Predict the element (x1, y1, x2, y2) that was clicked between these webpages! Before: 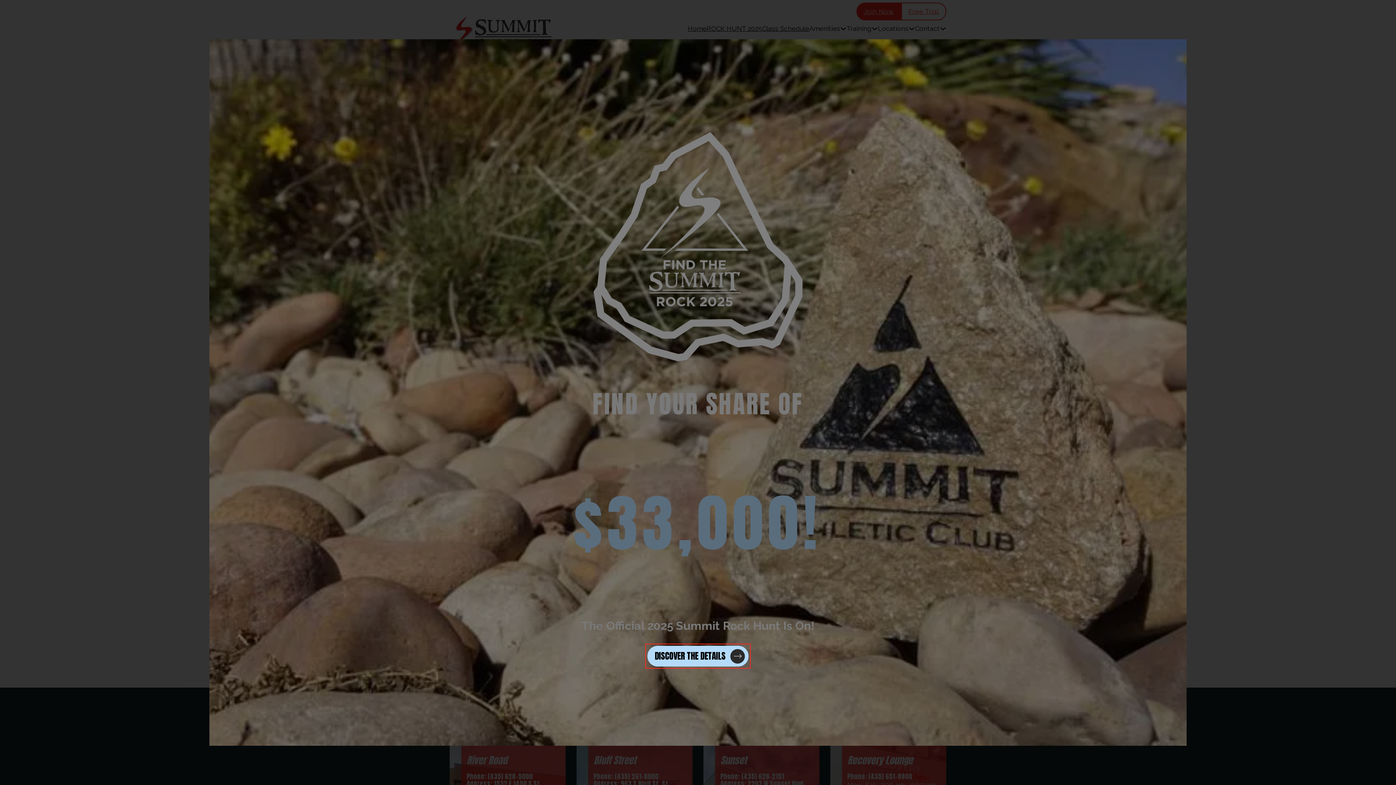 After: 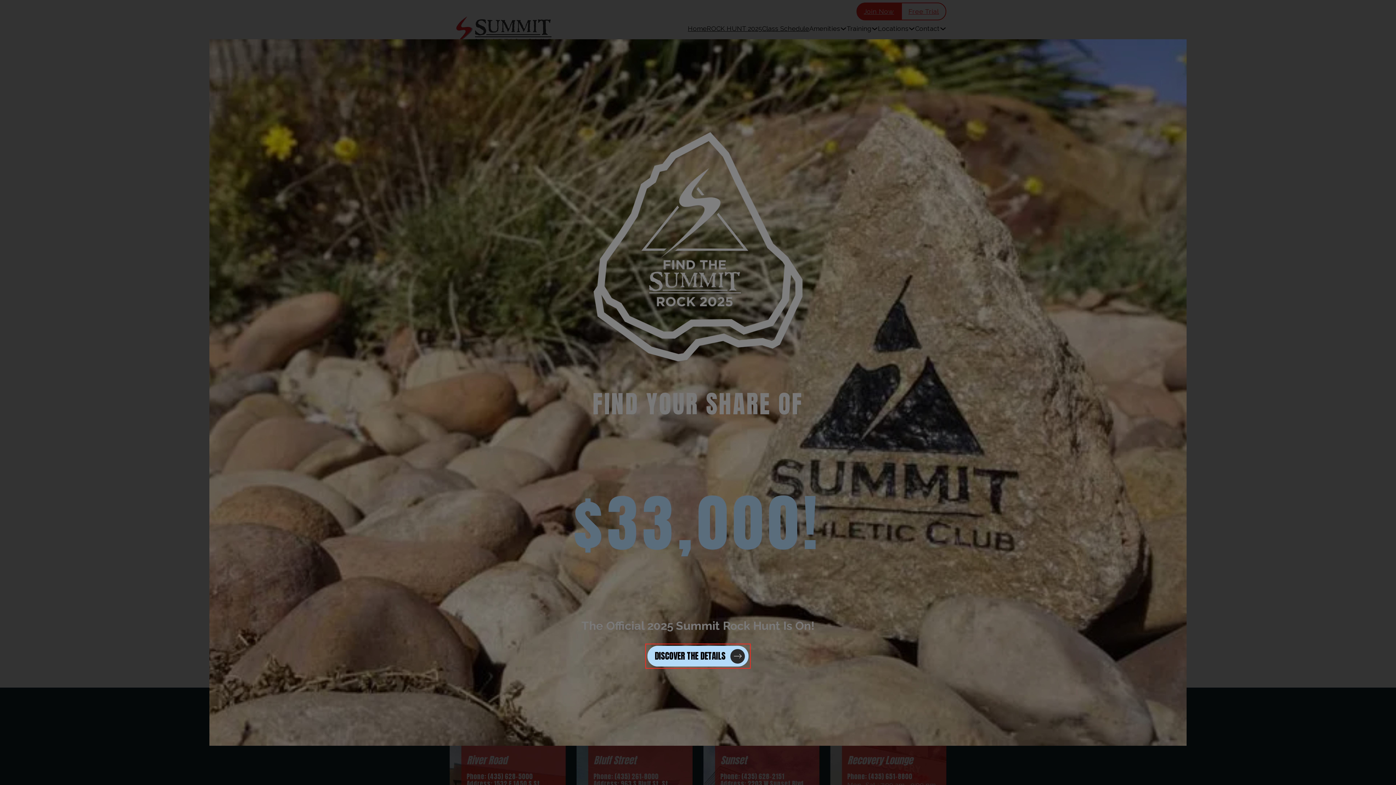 Action: label: DISCOVER THE DETAILS bbox: (647, 646, 748, 666)